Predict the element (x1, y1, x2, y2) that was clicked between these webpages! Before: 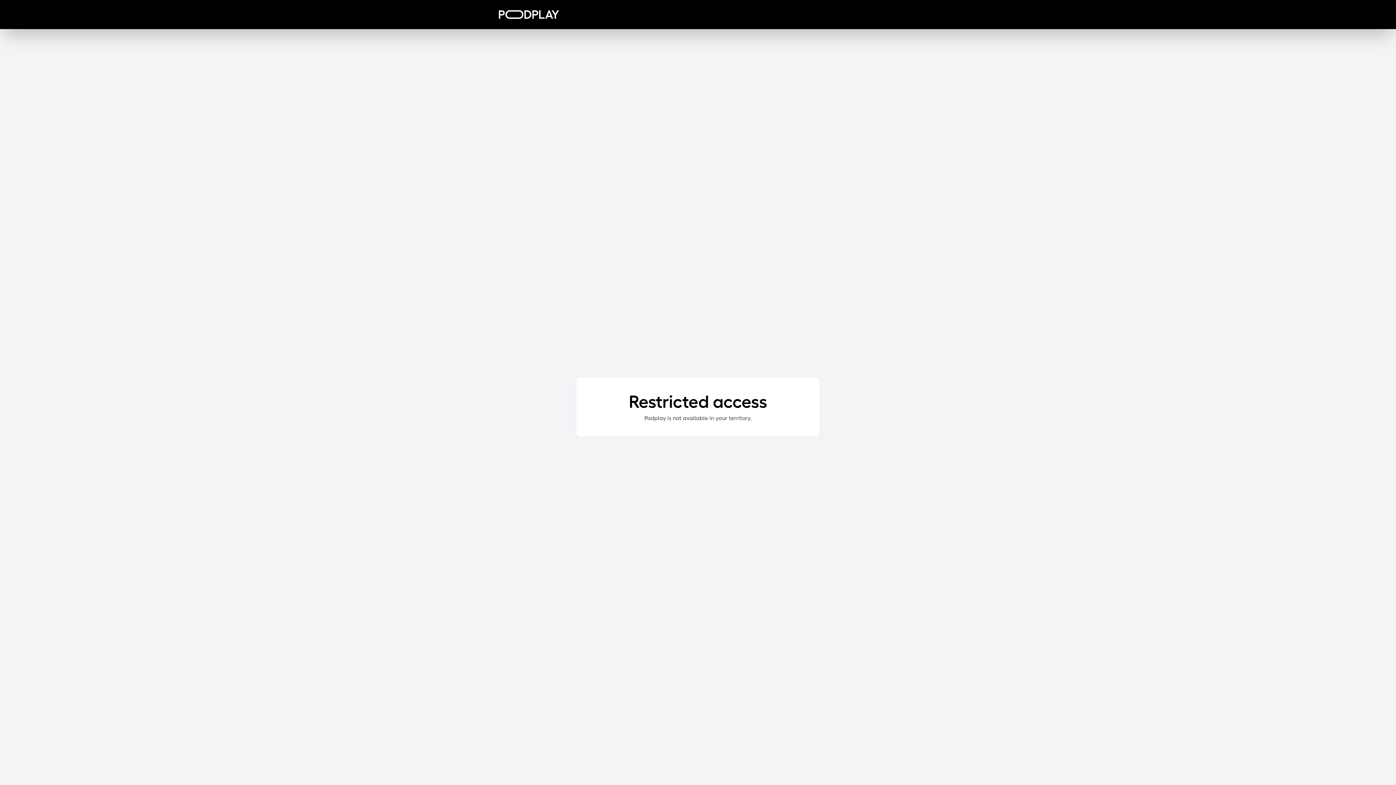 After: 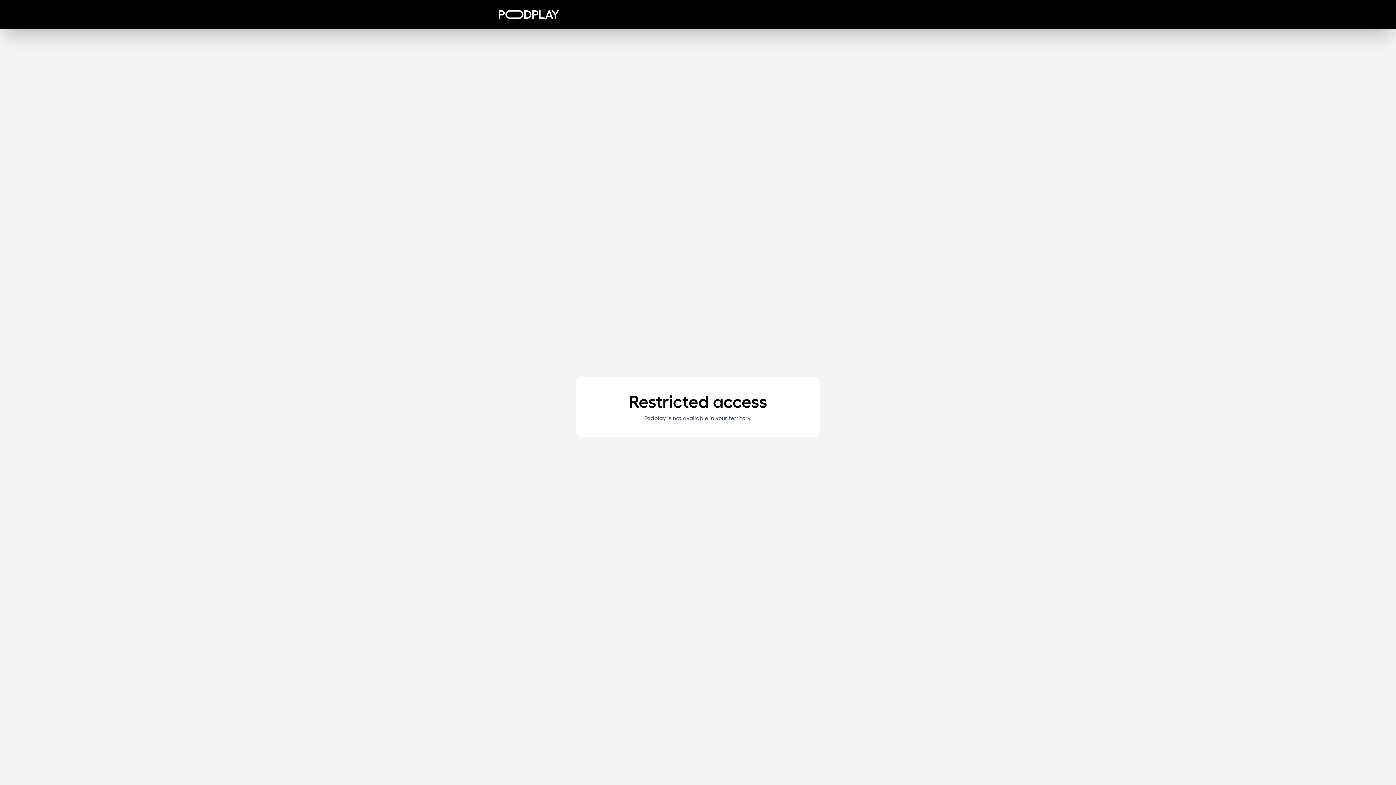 Action: bbox: (498, 10, 559, 18)